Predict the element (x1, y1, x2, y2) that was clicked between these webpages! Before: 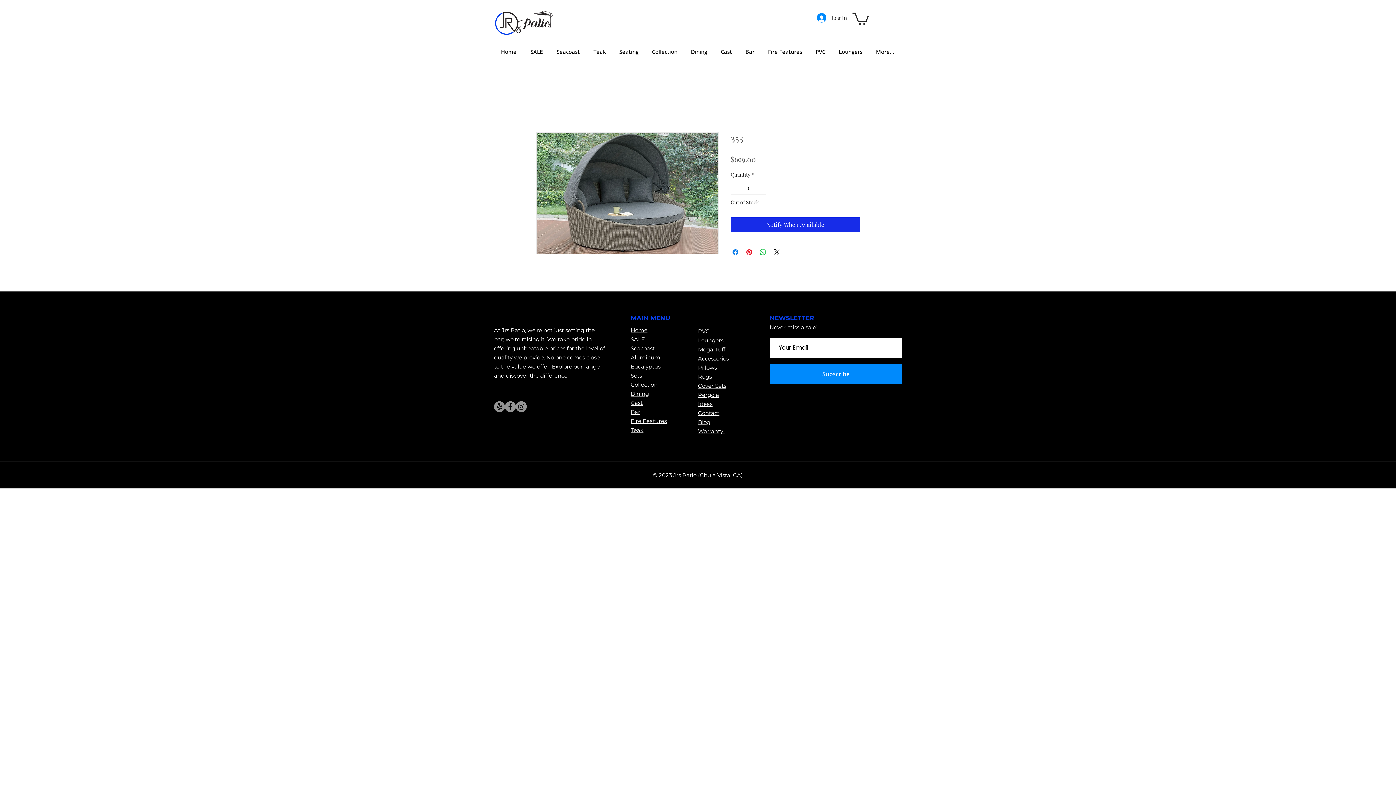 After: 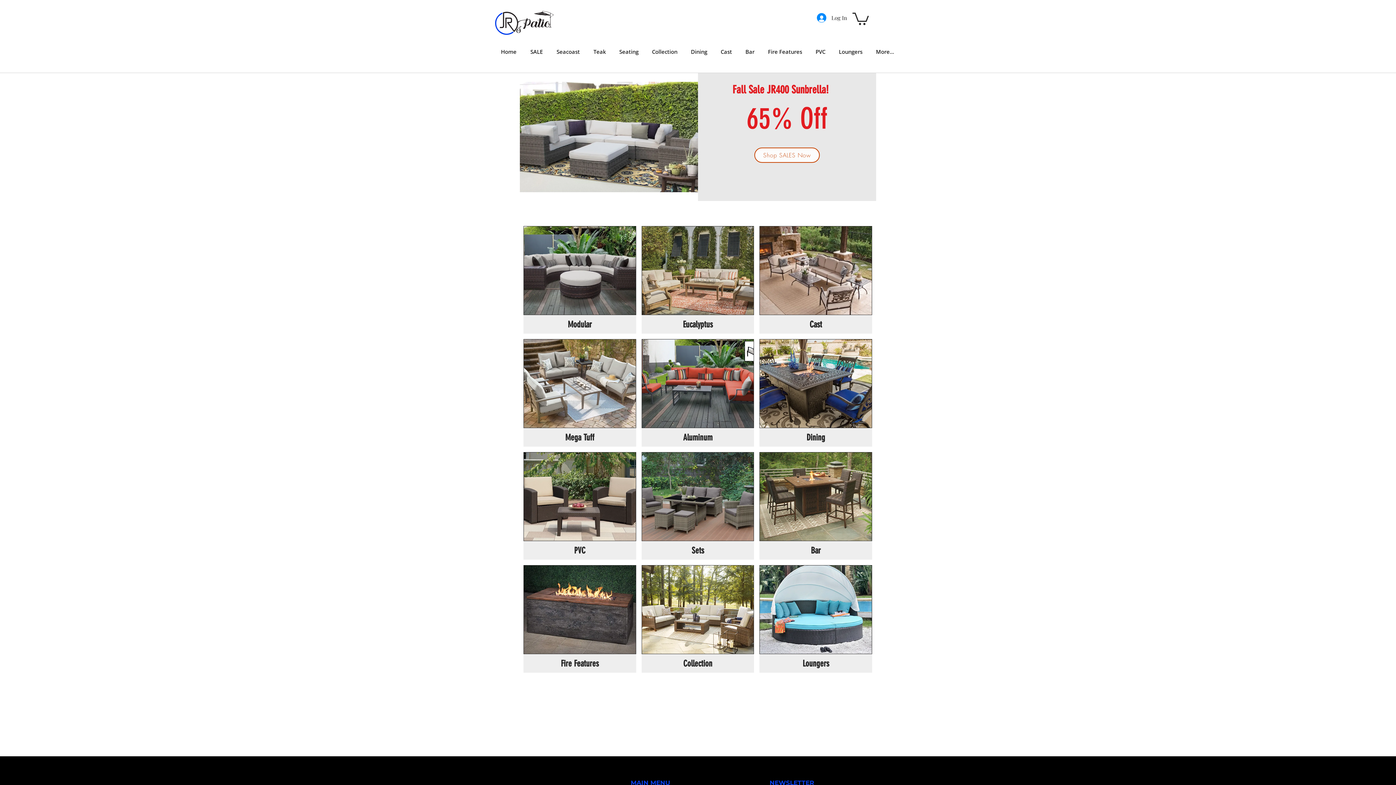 Action: bbox: (630, 326, 647, 333) label: Home